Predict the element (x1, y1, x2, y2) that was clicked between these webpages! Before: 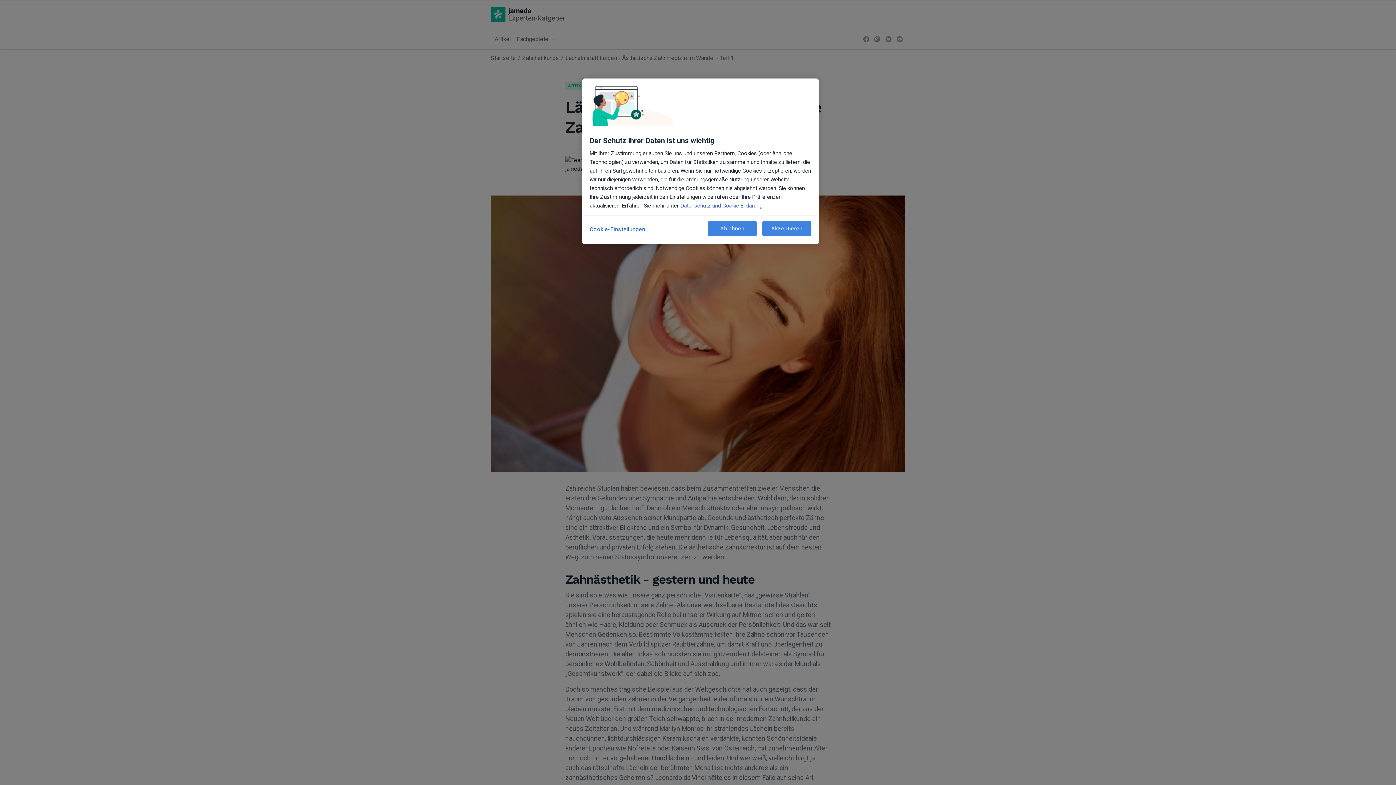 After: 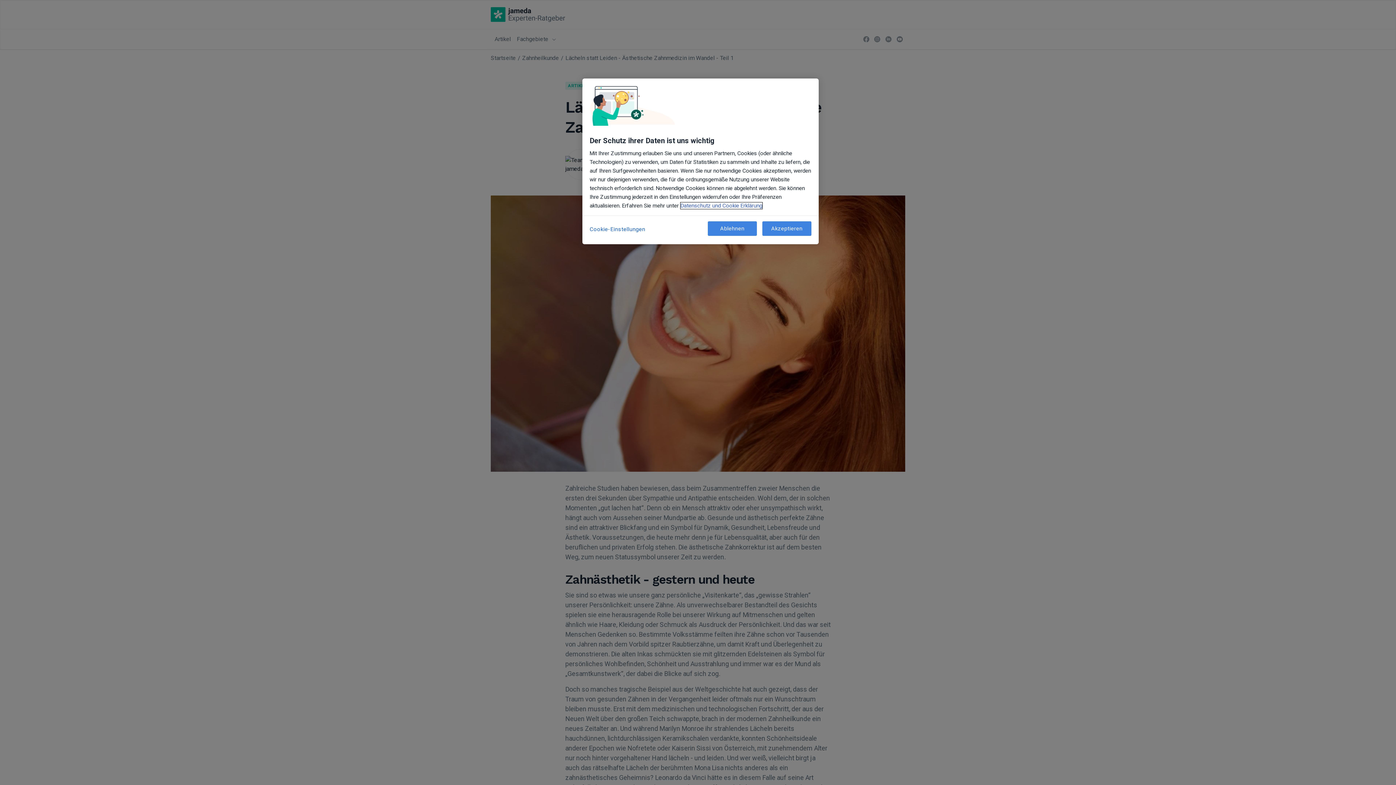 Action: label: Weitere Informationen zum Datenschutz, wird in neuer registerkarte geöffnet bbox: (680, 202, 762, 209)